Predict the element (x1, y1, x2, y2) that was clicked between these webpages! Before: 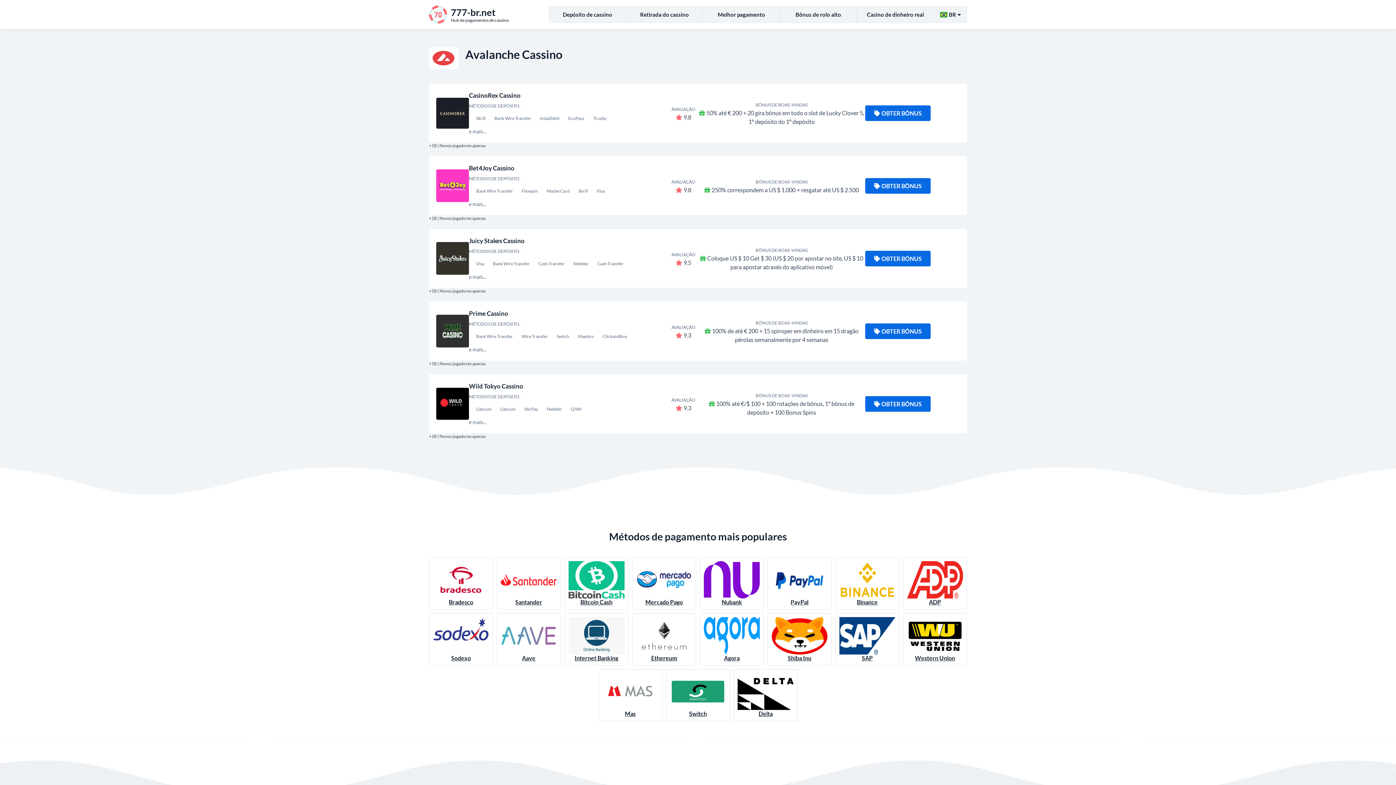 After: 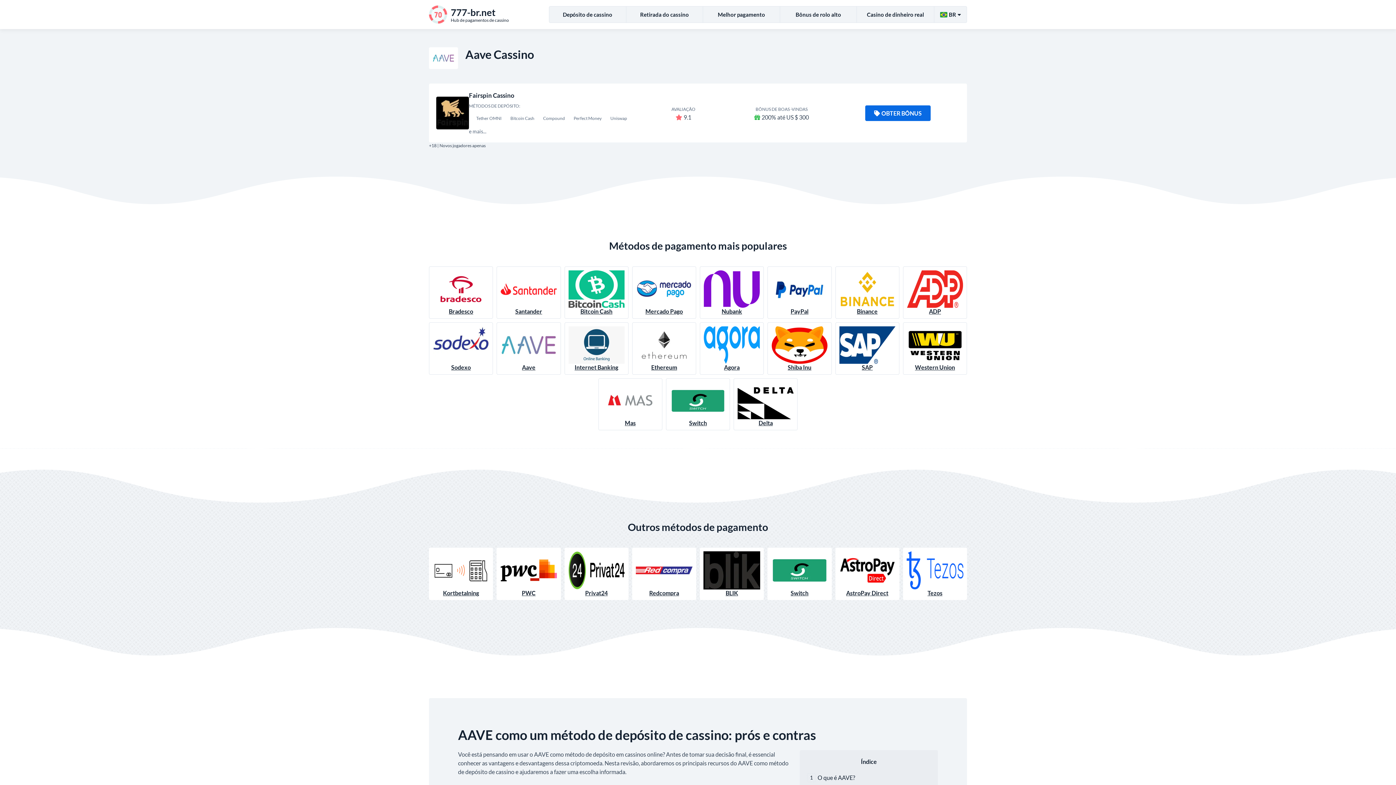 Action: label: Aave bbox: (496, 613, 560, 665)